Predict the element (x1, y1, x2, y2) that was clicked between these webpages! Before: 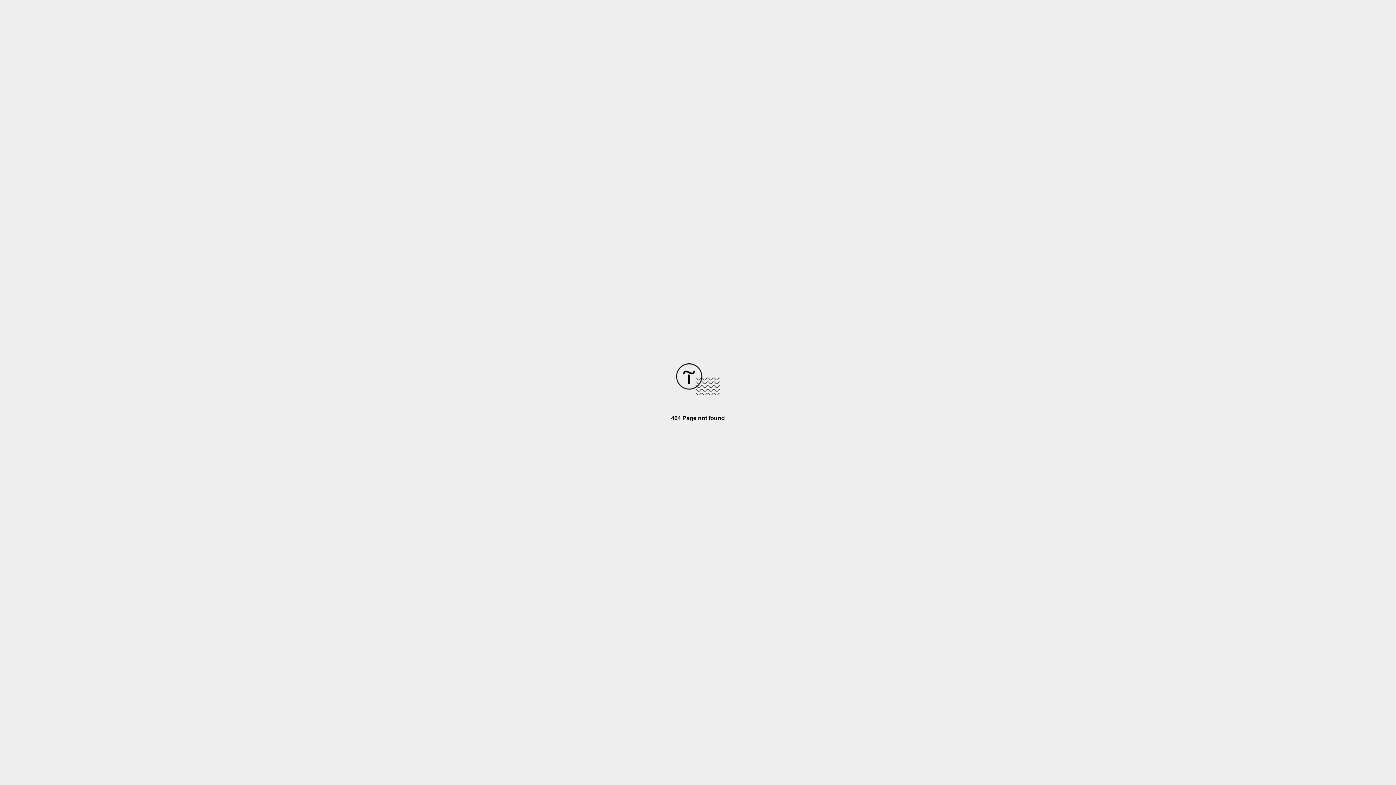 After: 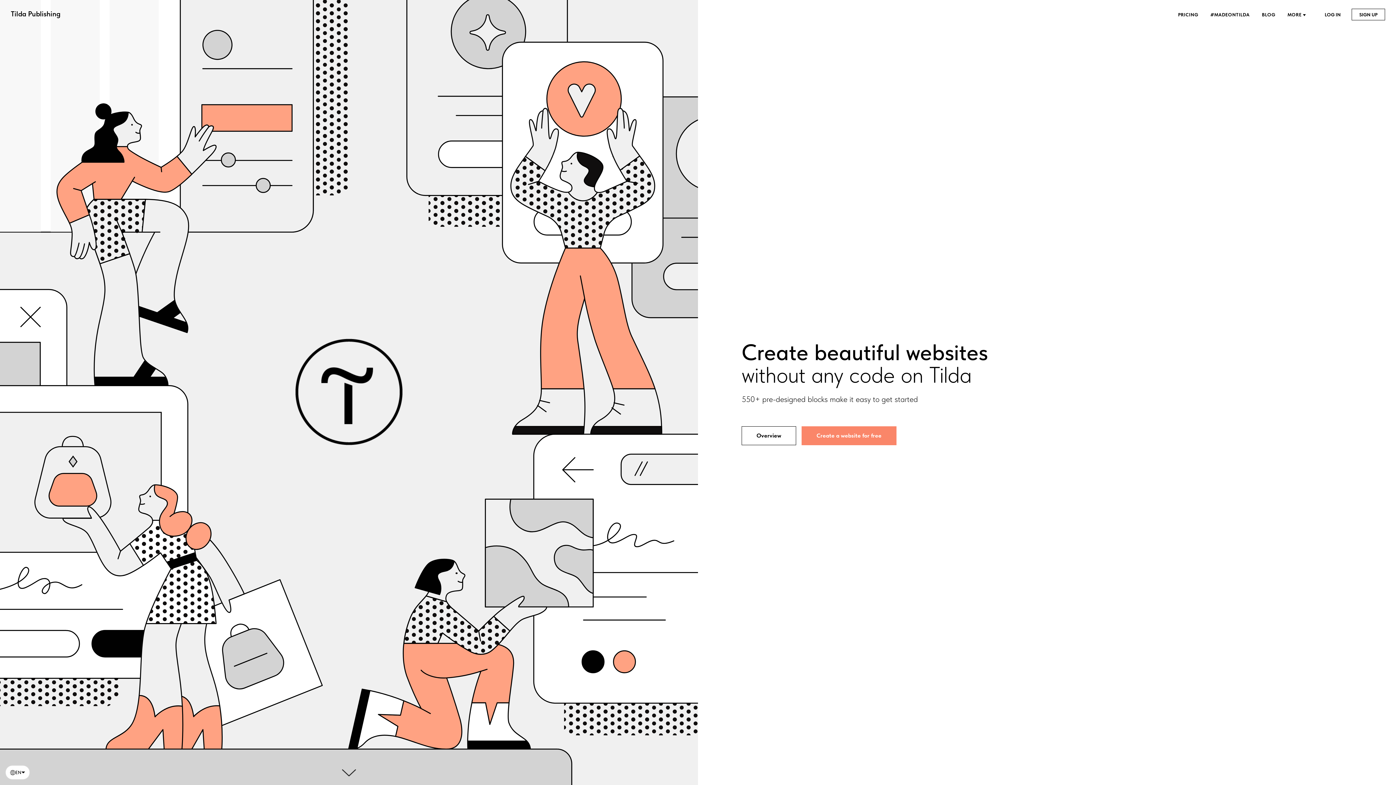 Action: bbox: (676, 390, 720, 396)